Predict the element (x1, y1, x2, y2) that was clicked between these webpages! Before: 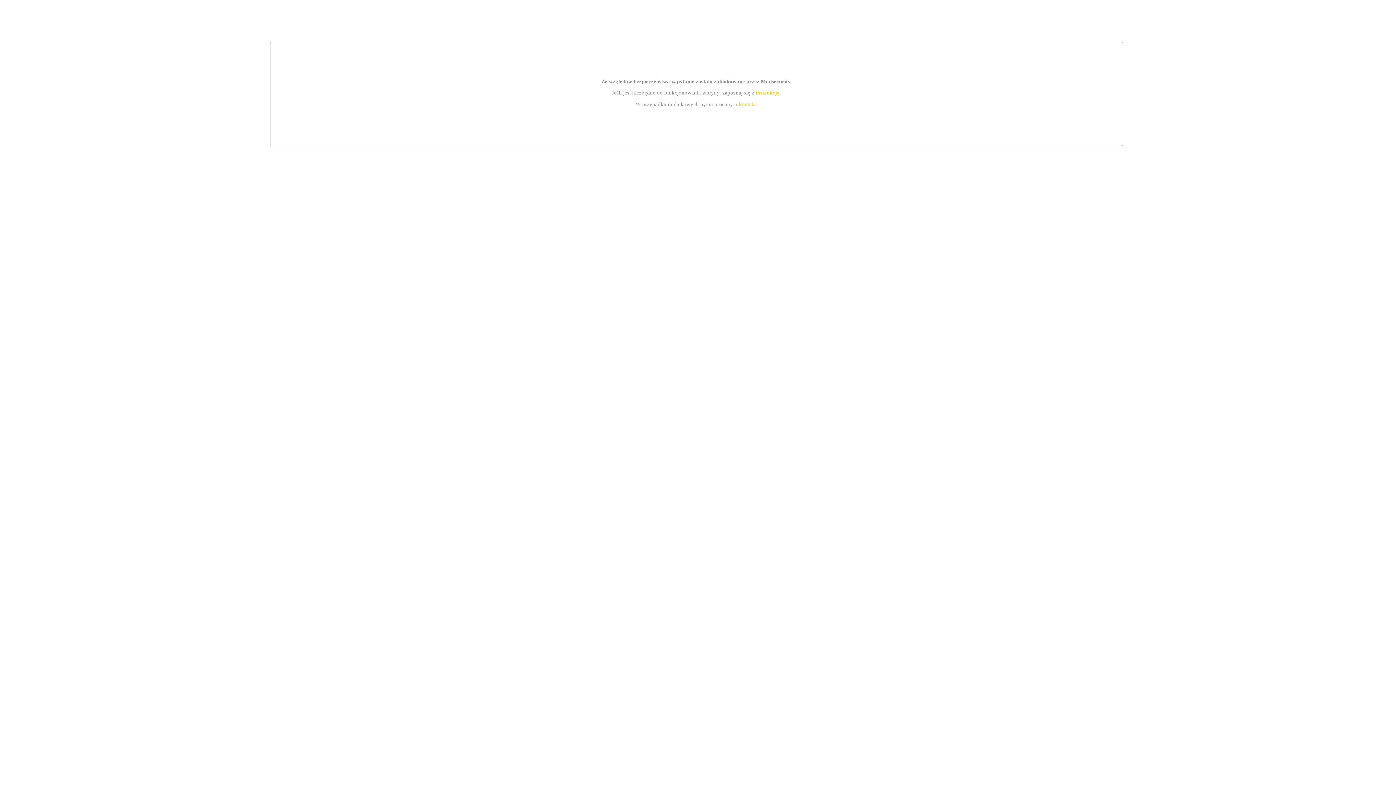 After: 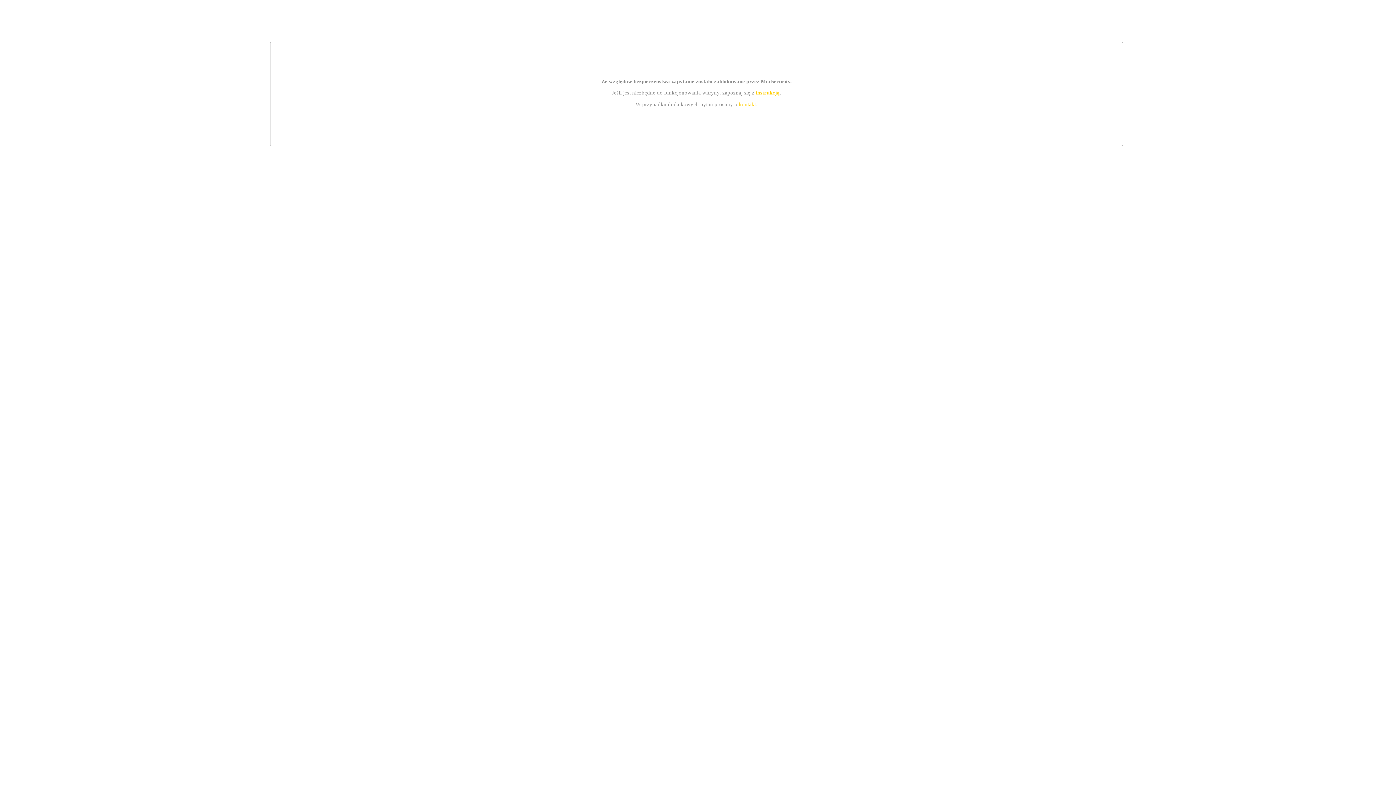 Action: label: kontakt bbox: (739, 101, 756, 107)